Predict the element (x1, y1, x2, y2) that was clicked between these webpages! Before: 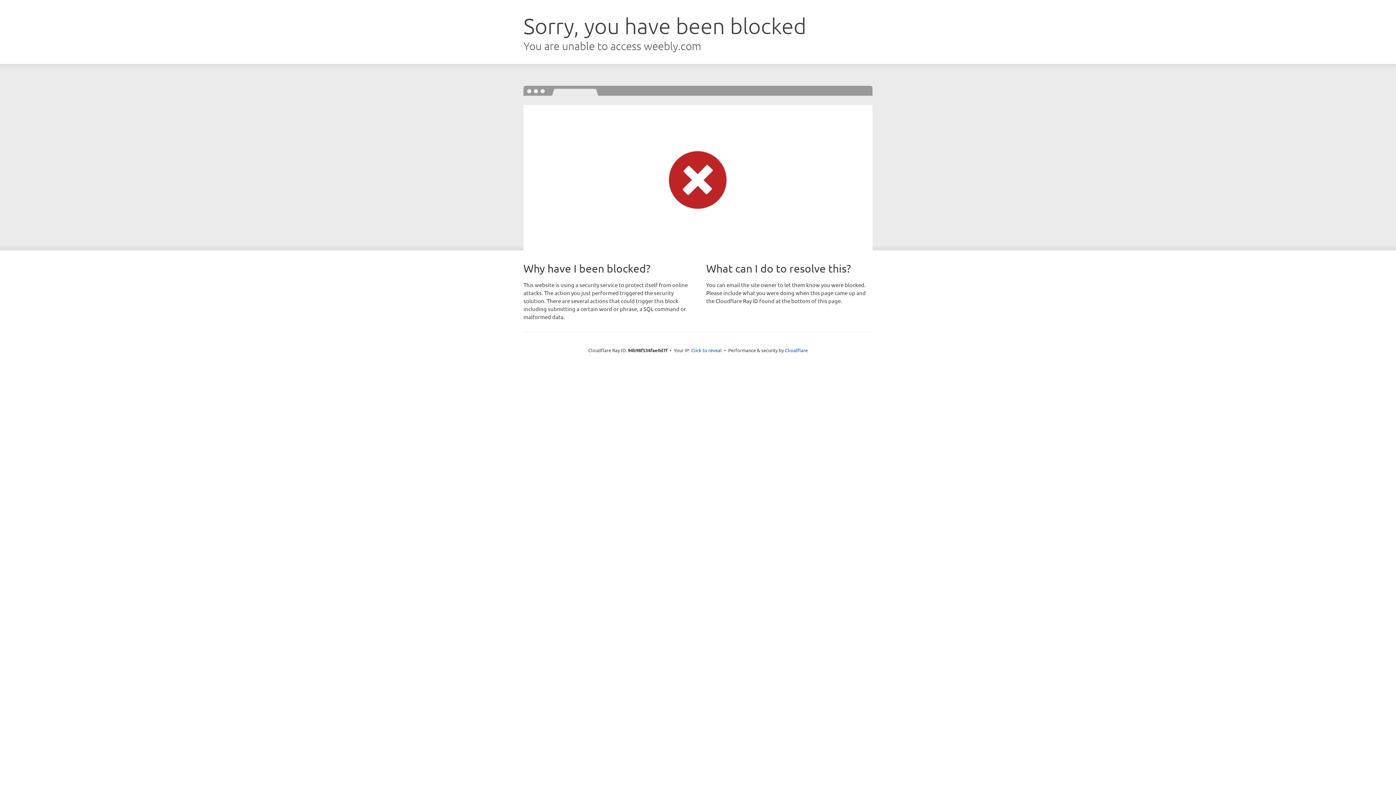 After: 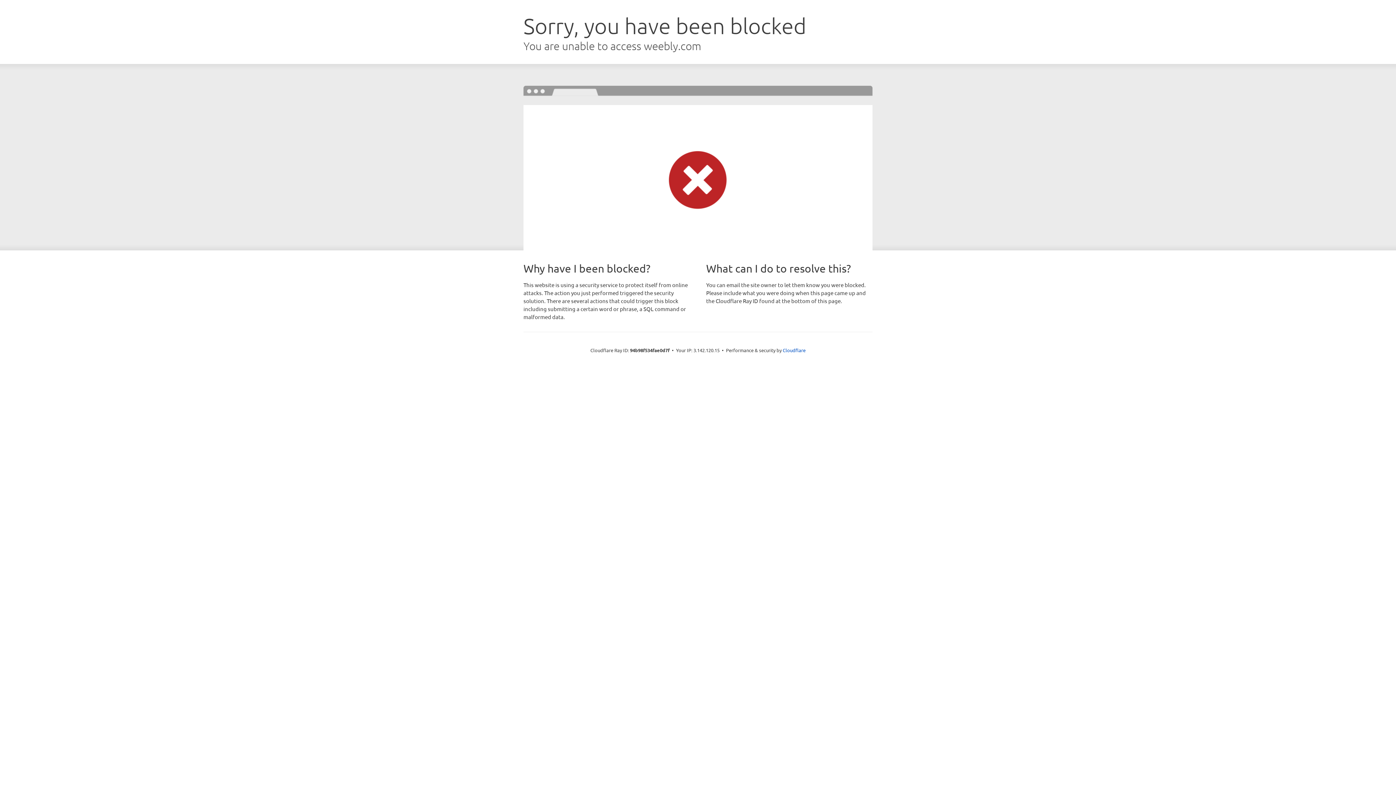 Action: label: Click to reveal bbox: (691, 346, 722, 353)